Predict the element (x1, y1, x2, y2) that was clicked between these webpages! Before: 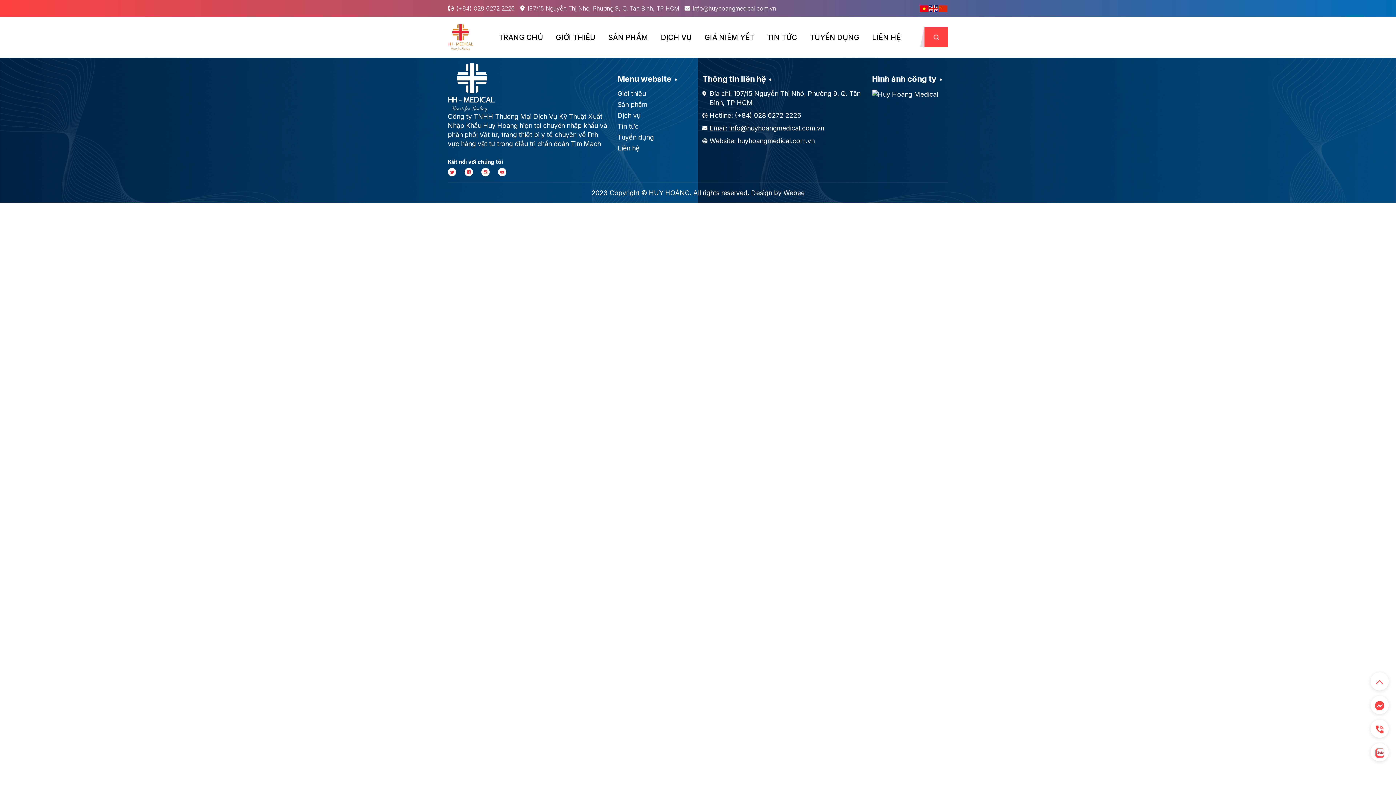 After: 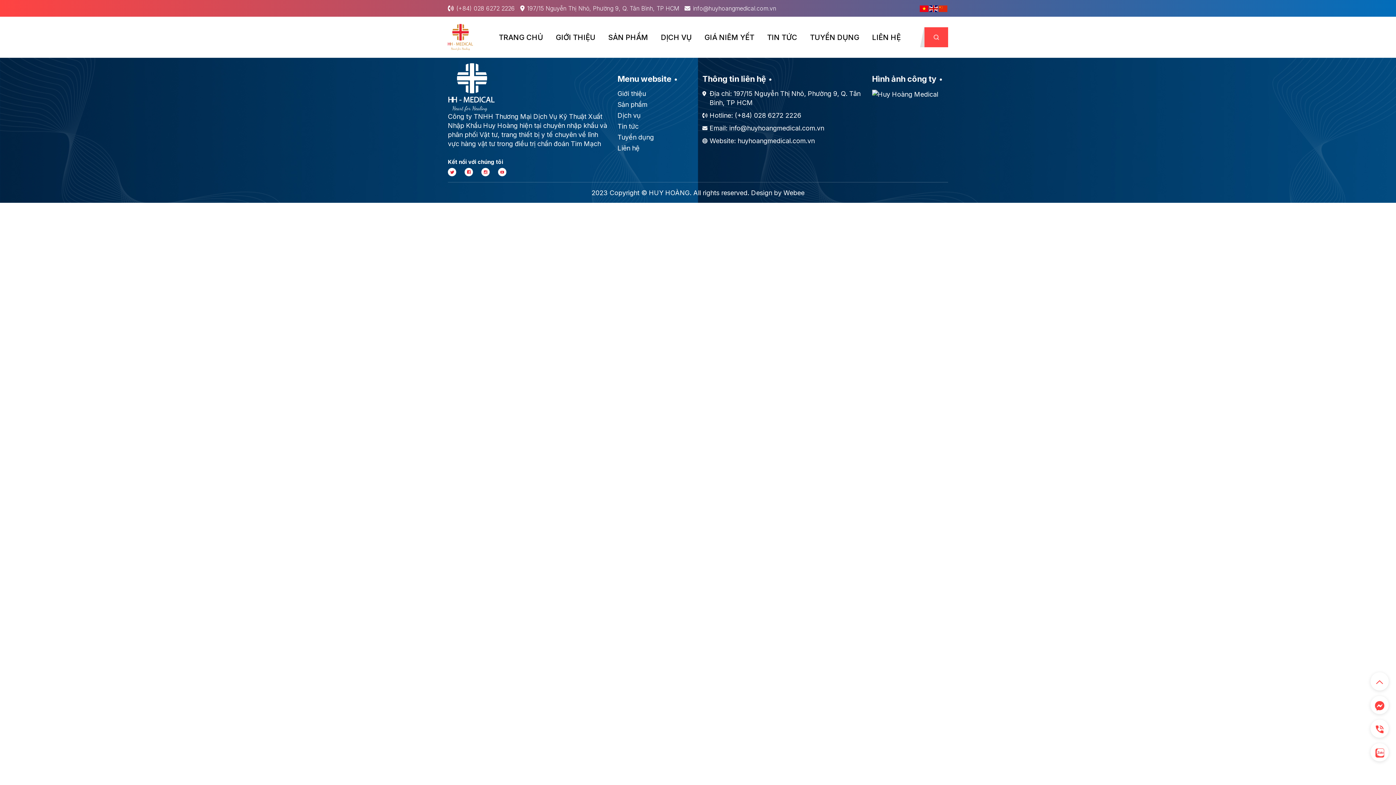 Action: bbox: (929, 4, 938, 11)